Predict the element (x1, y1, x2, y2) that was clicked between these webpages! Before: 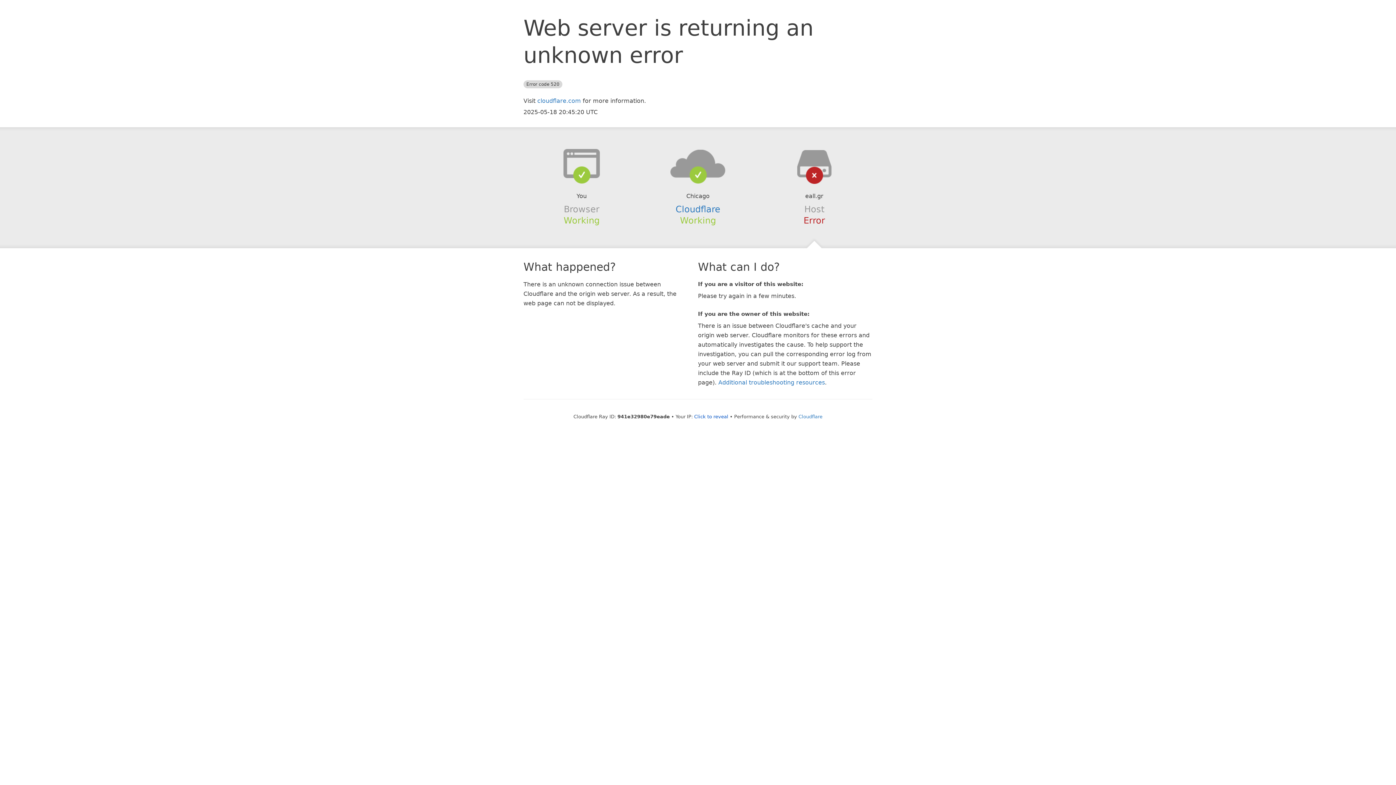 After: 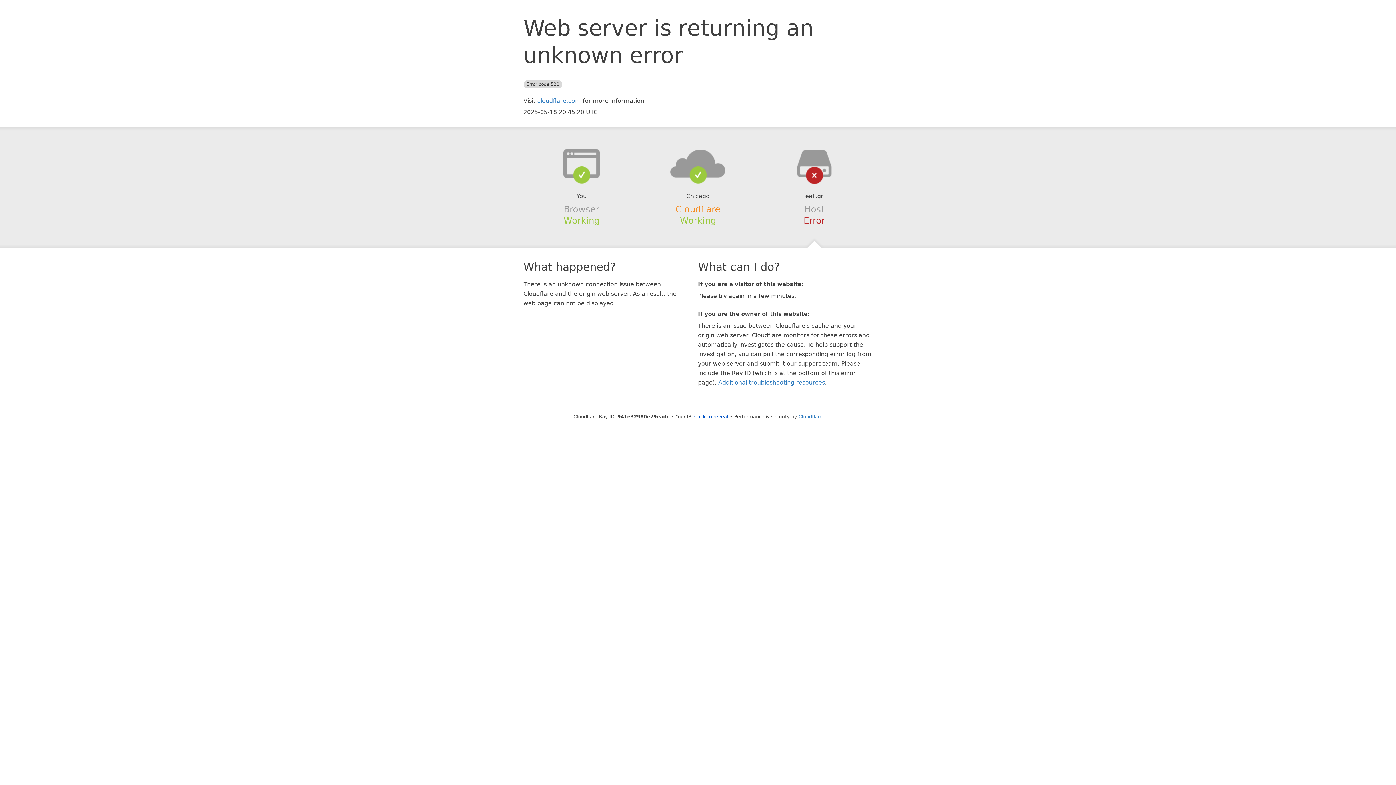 Action: bbox: (675, 204, 720, 214) label: Cloudflare